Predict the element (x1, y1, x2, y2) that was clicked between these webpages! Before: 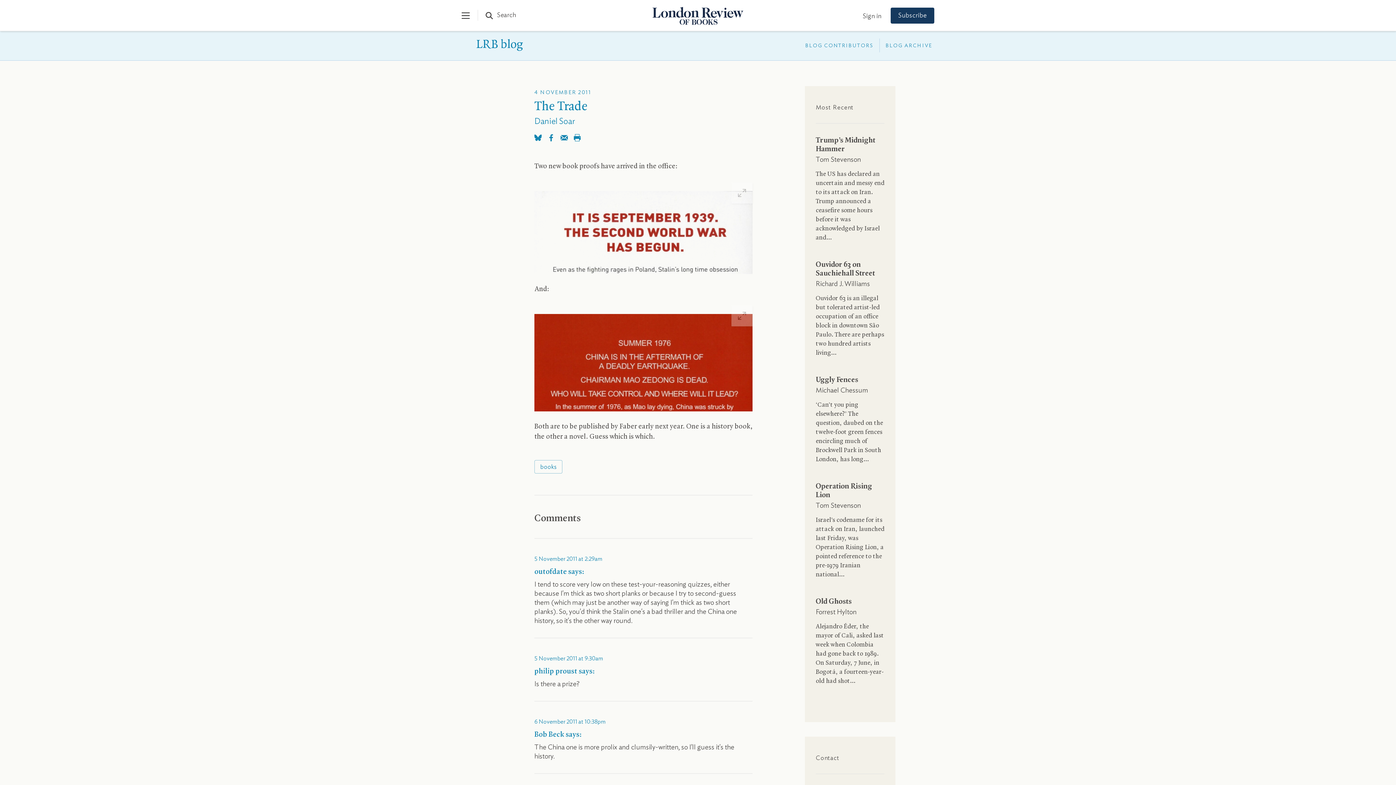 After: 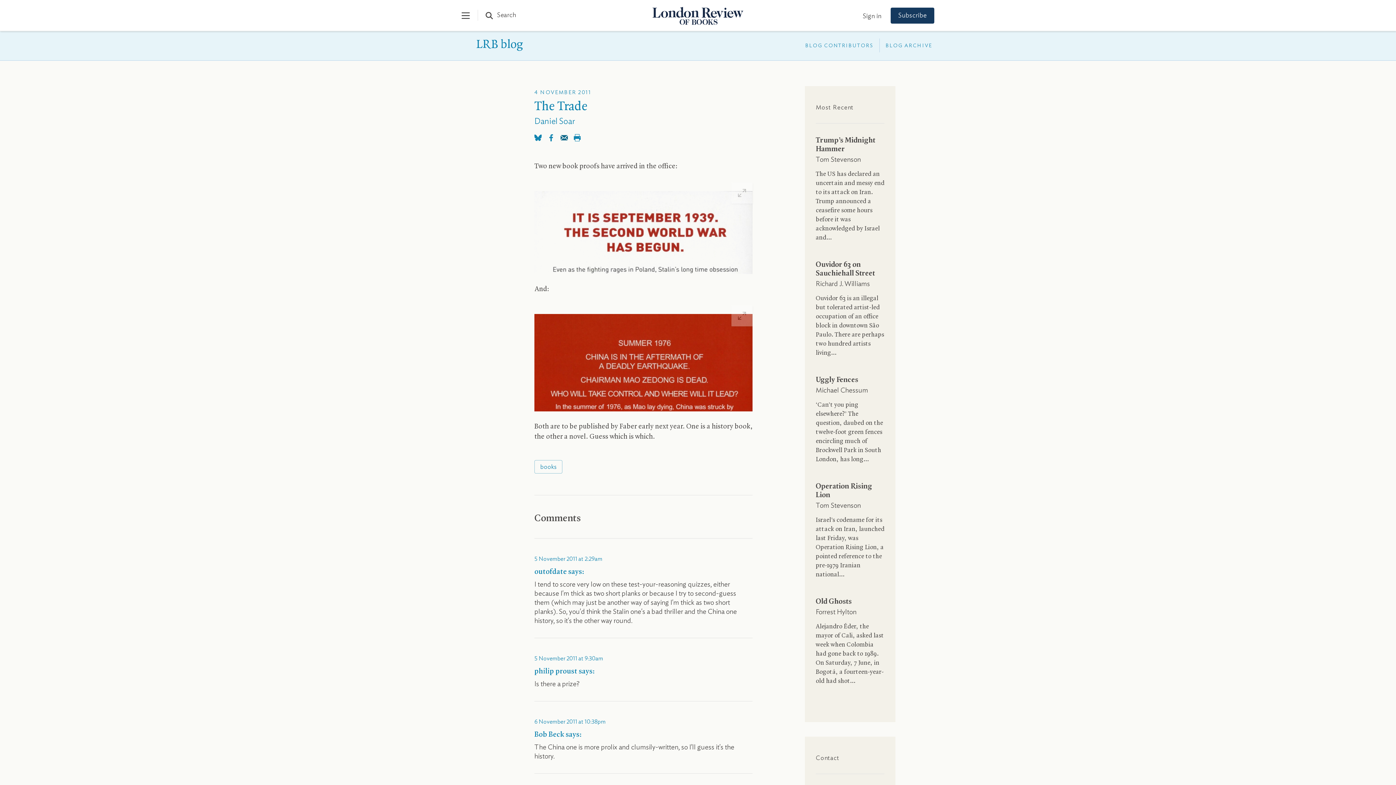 Action: label: Email bbox: (560, 134, 568, 142)